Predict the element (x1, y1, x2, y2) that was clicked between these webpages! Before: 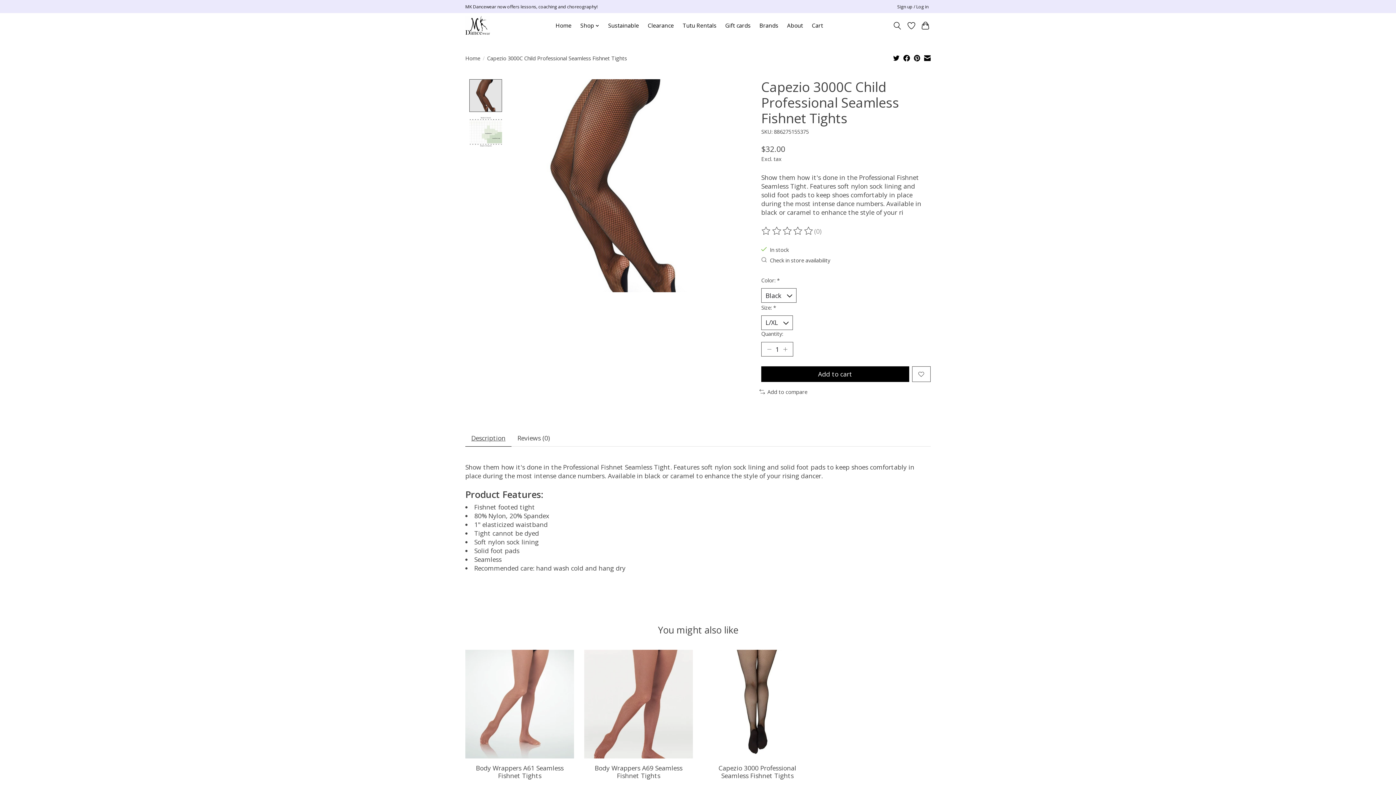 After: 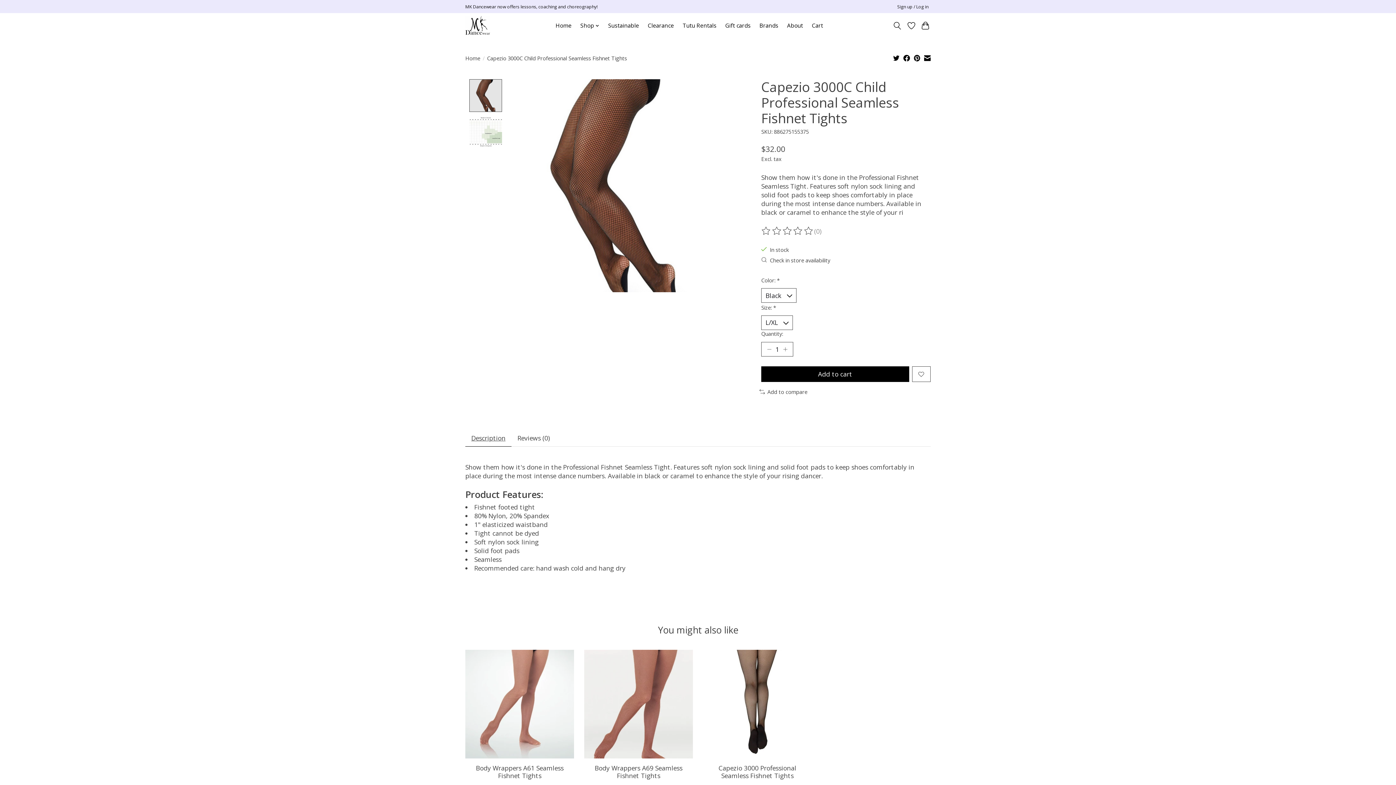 Action: bbox: (903, 54, 910, 63)